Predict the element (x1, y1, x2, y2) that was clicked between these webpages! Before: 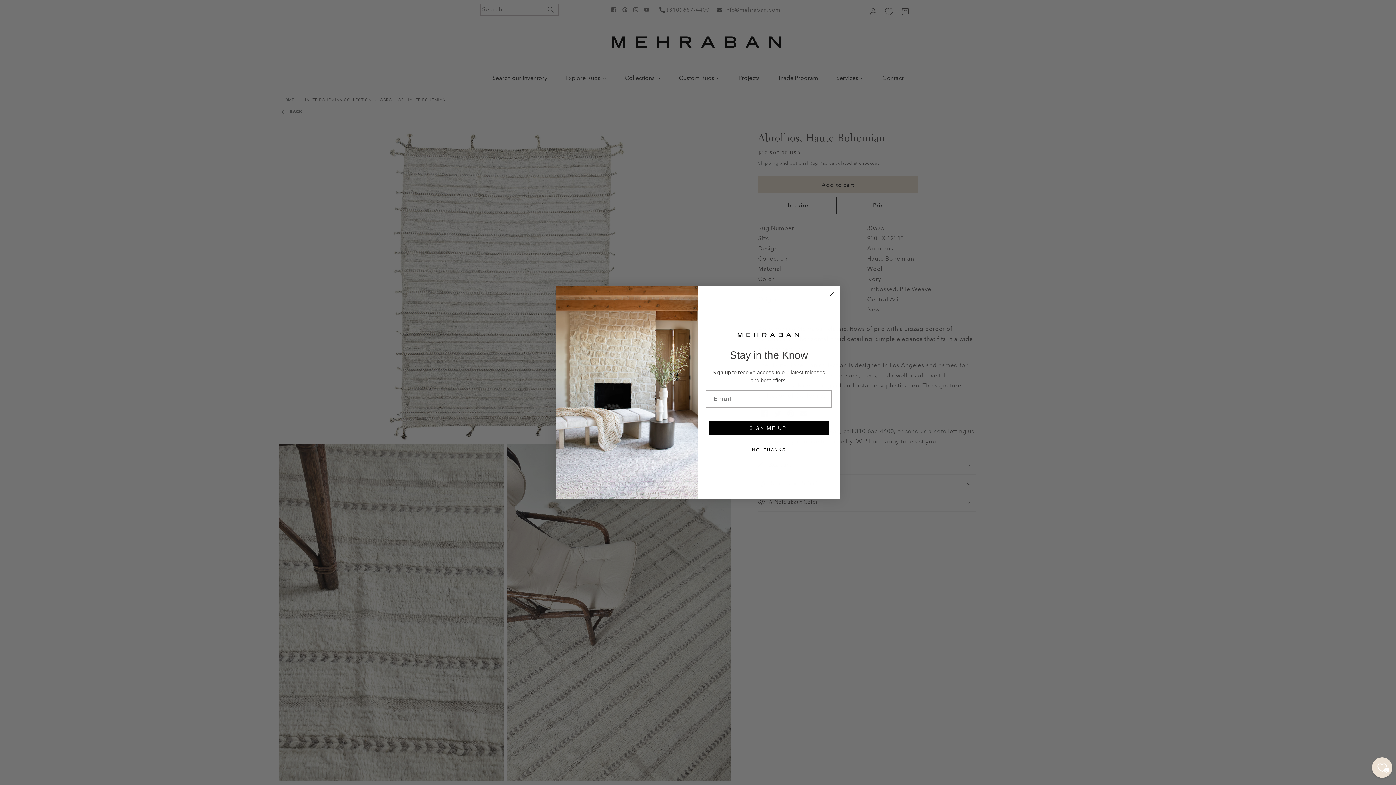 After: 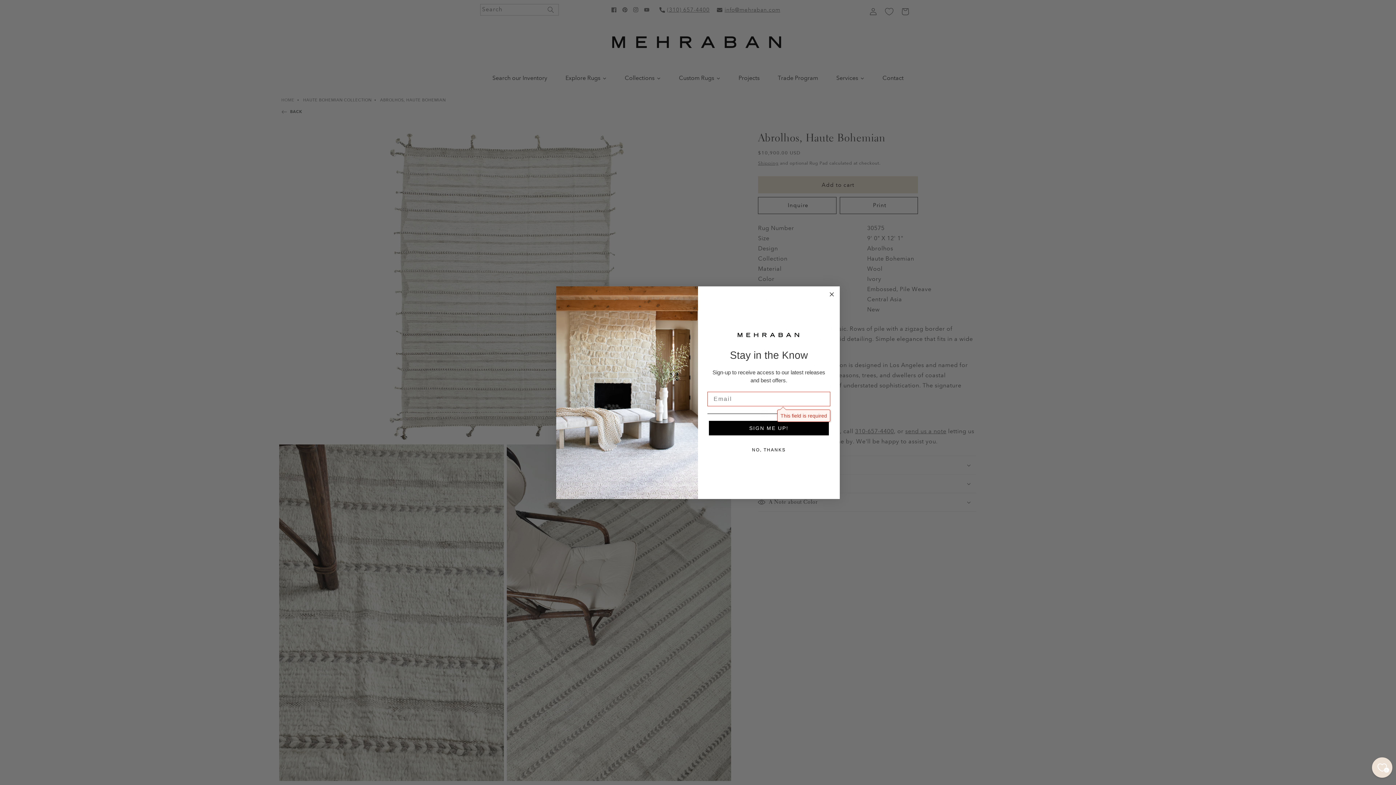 Action: label: SIGN ME UP! bbox: (709, 421, 829, 435)